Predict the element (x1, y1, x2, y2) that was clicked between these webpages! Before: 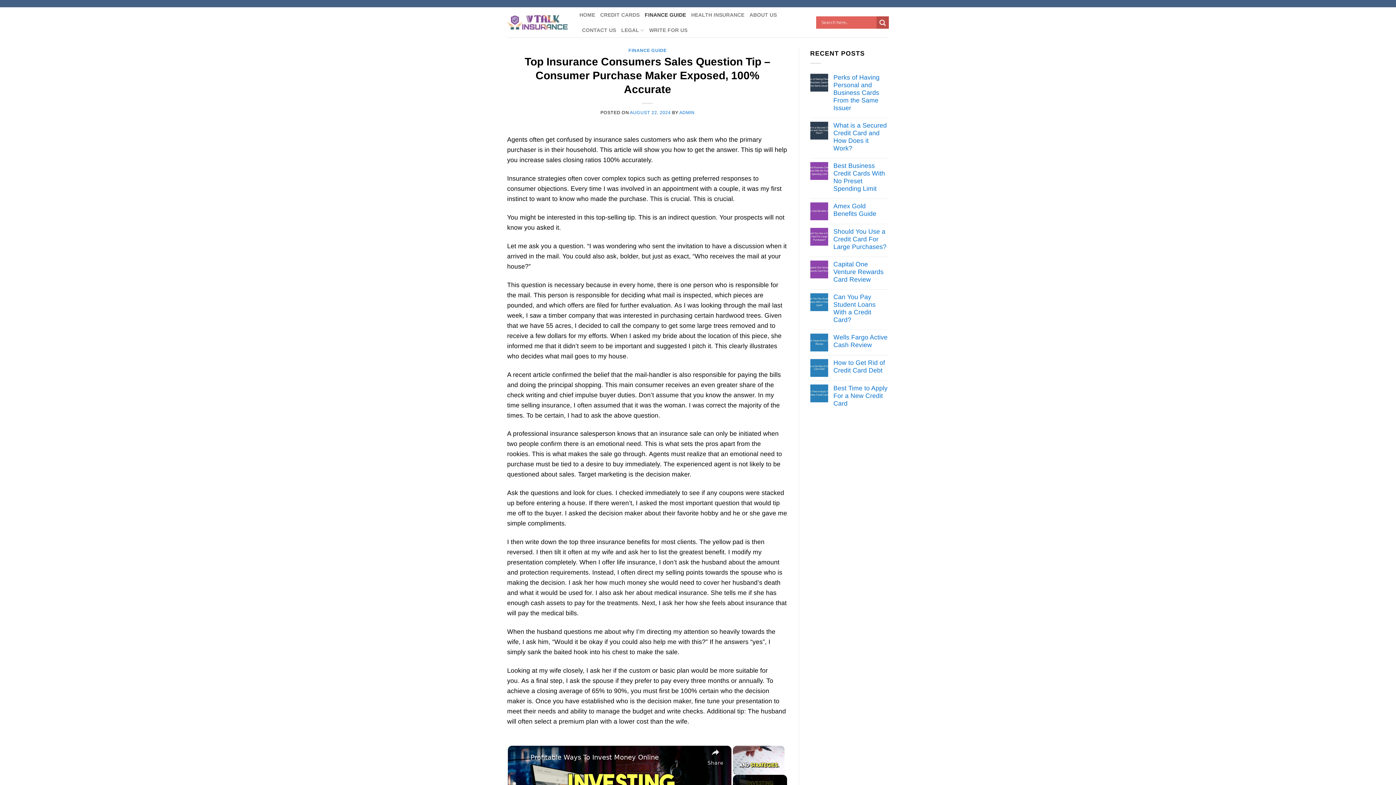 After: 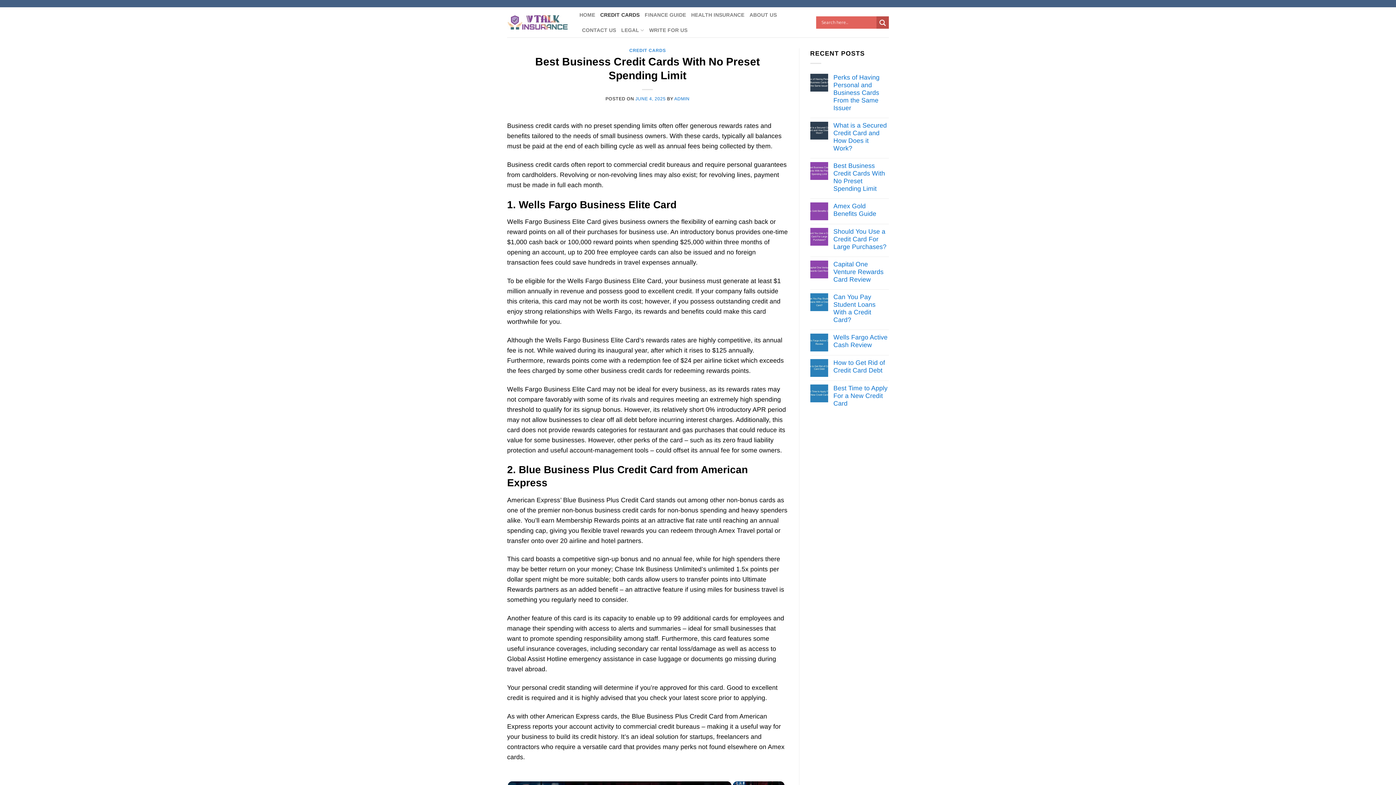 Action: label: Best Business Credit Cards With No Preset Spending Limit bbox: (833, 162, 889, 192)